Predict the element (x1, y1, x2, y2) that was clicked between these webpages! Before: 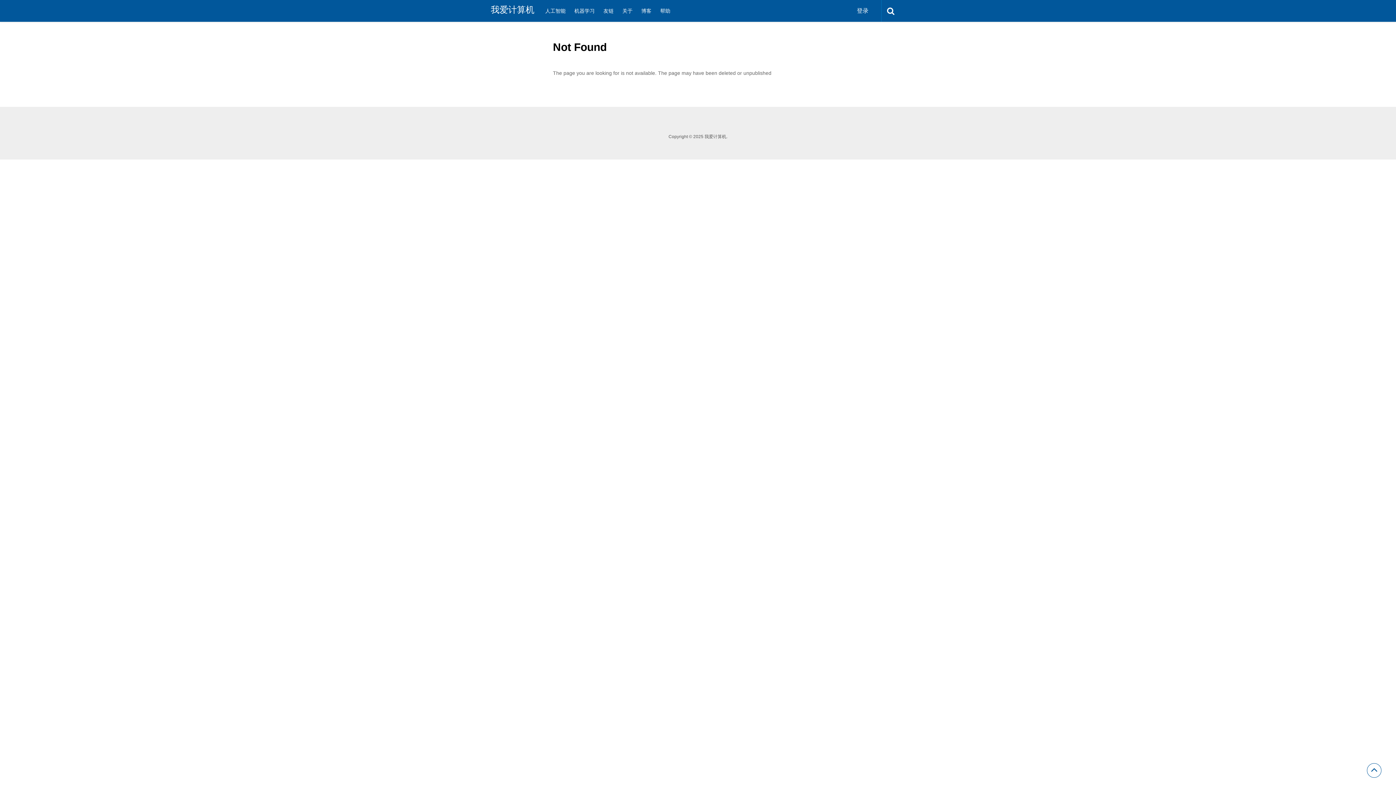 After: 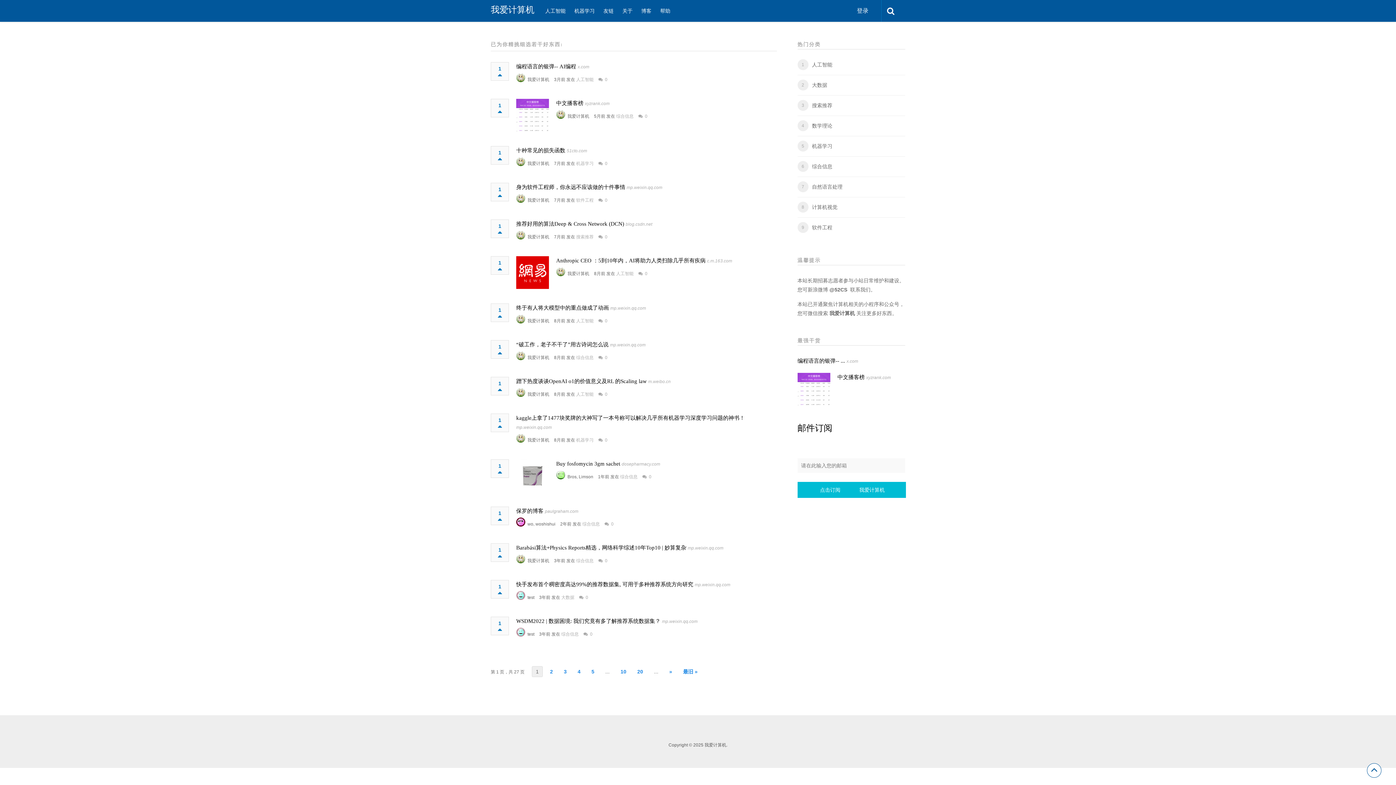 Action: bbox: (490, 5, 534, 14) label: 我爱计算机